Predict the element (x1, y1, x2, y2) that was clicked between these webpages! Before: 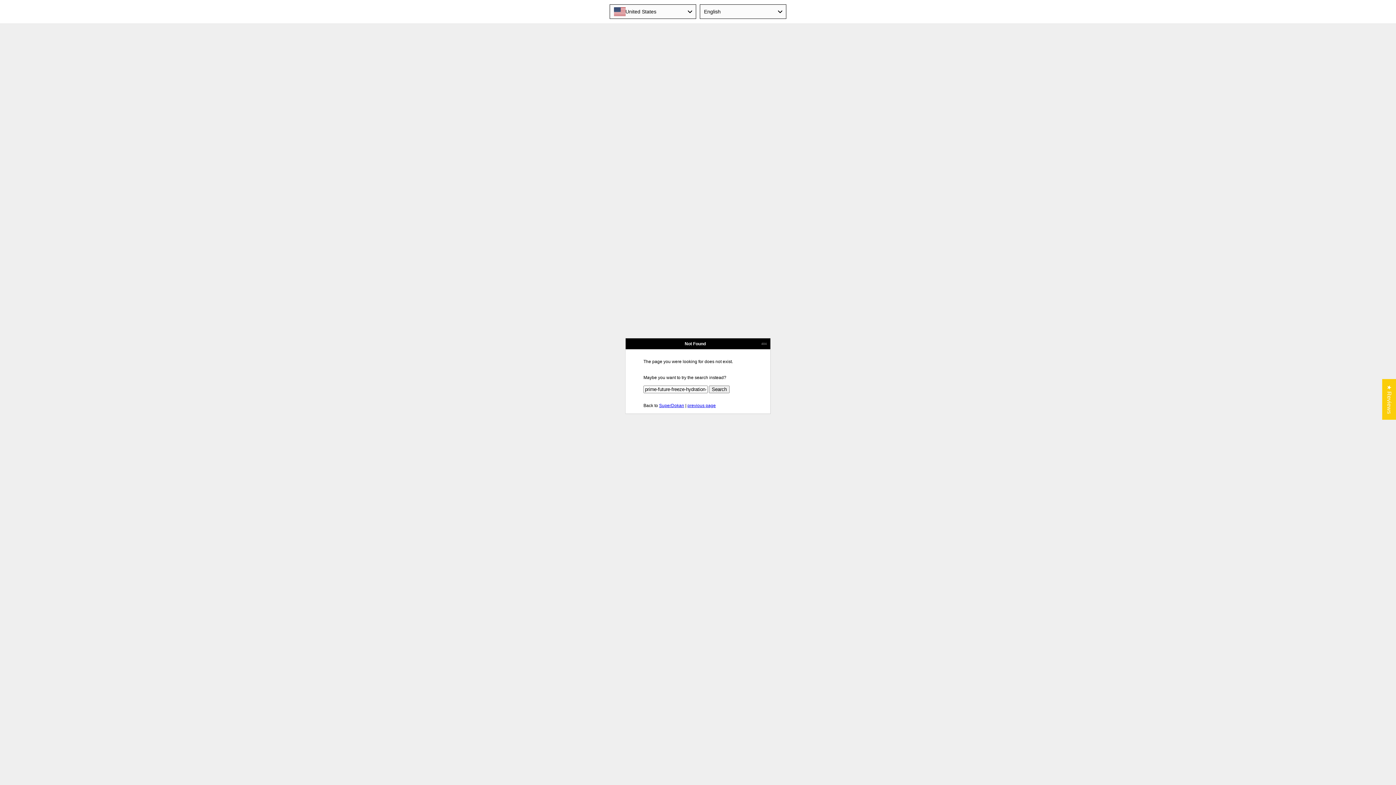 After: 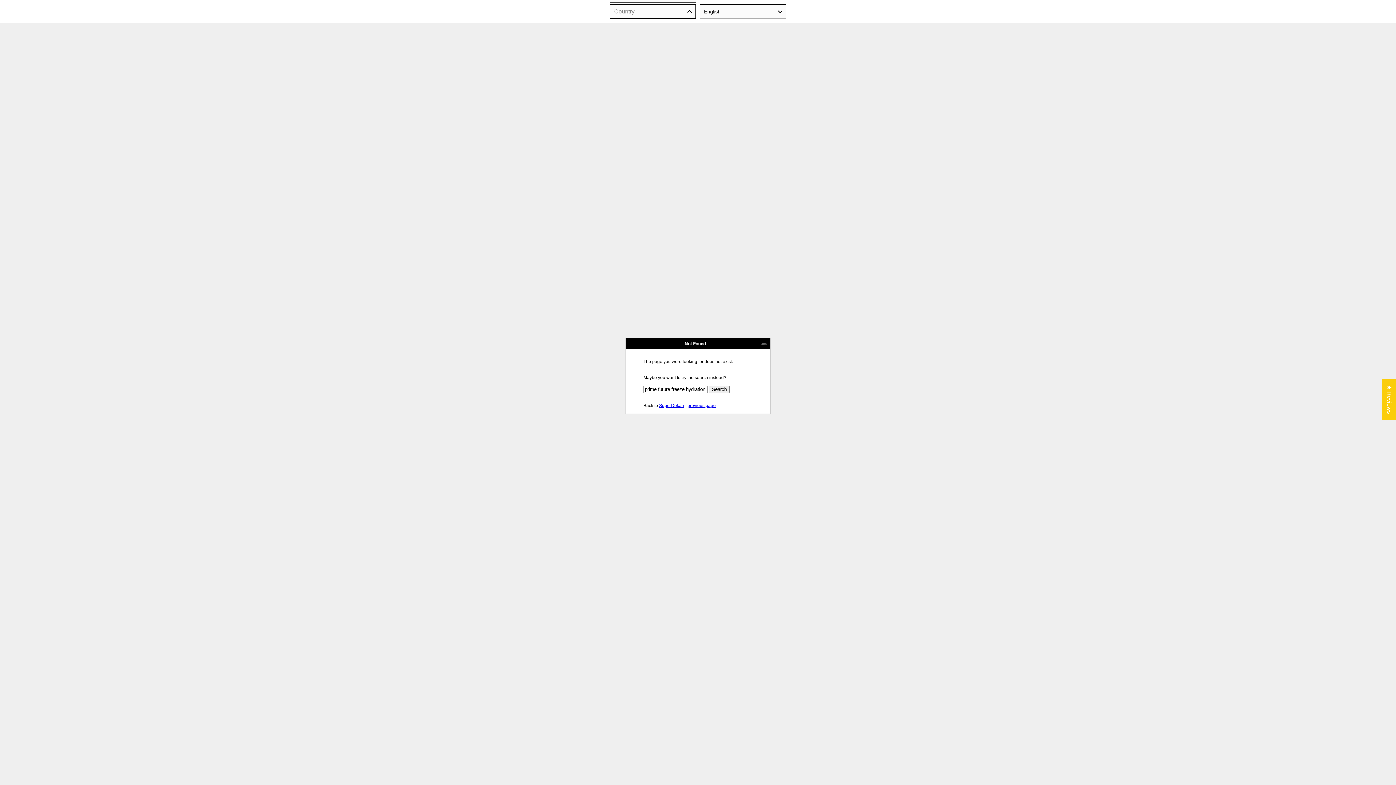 Action: bbox: (609, 4, 696, 18) label: United States